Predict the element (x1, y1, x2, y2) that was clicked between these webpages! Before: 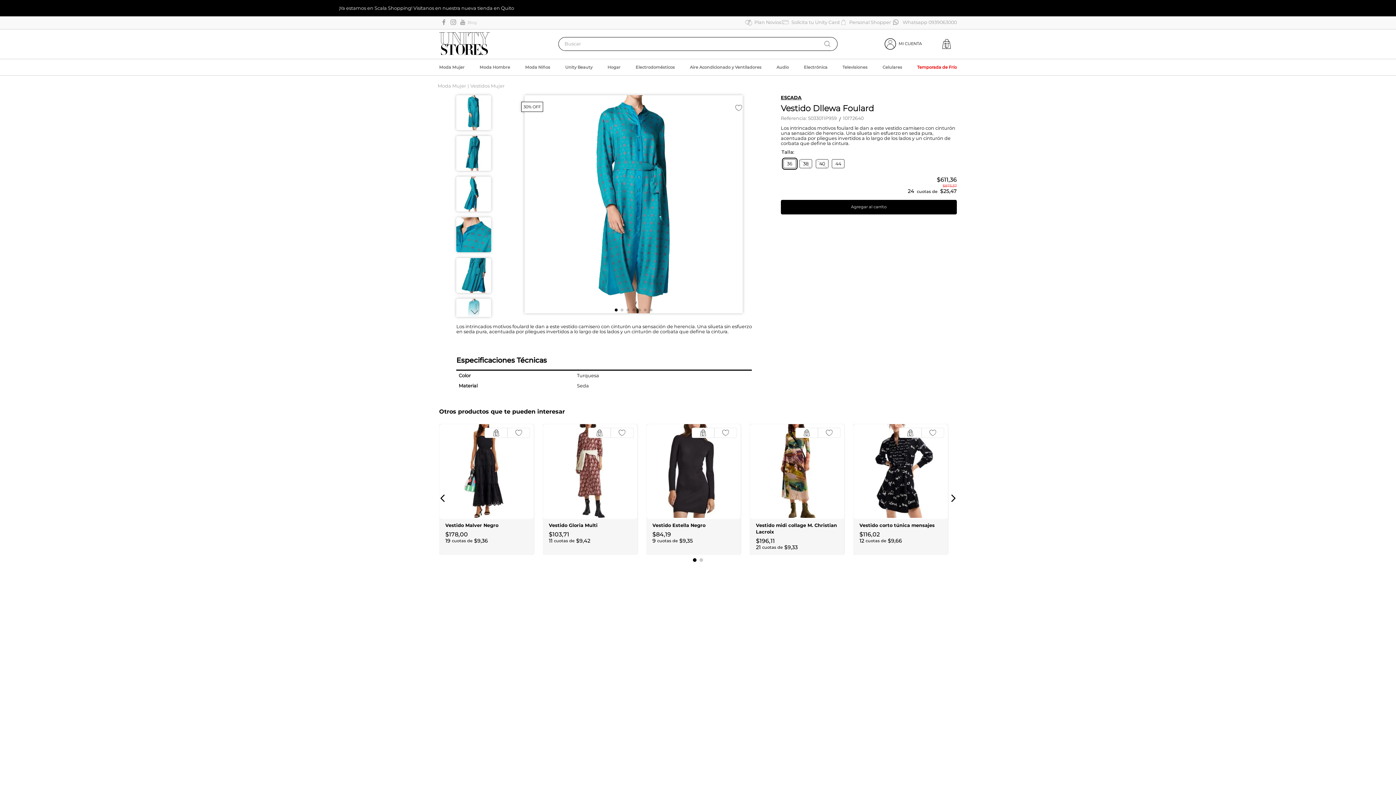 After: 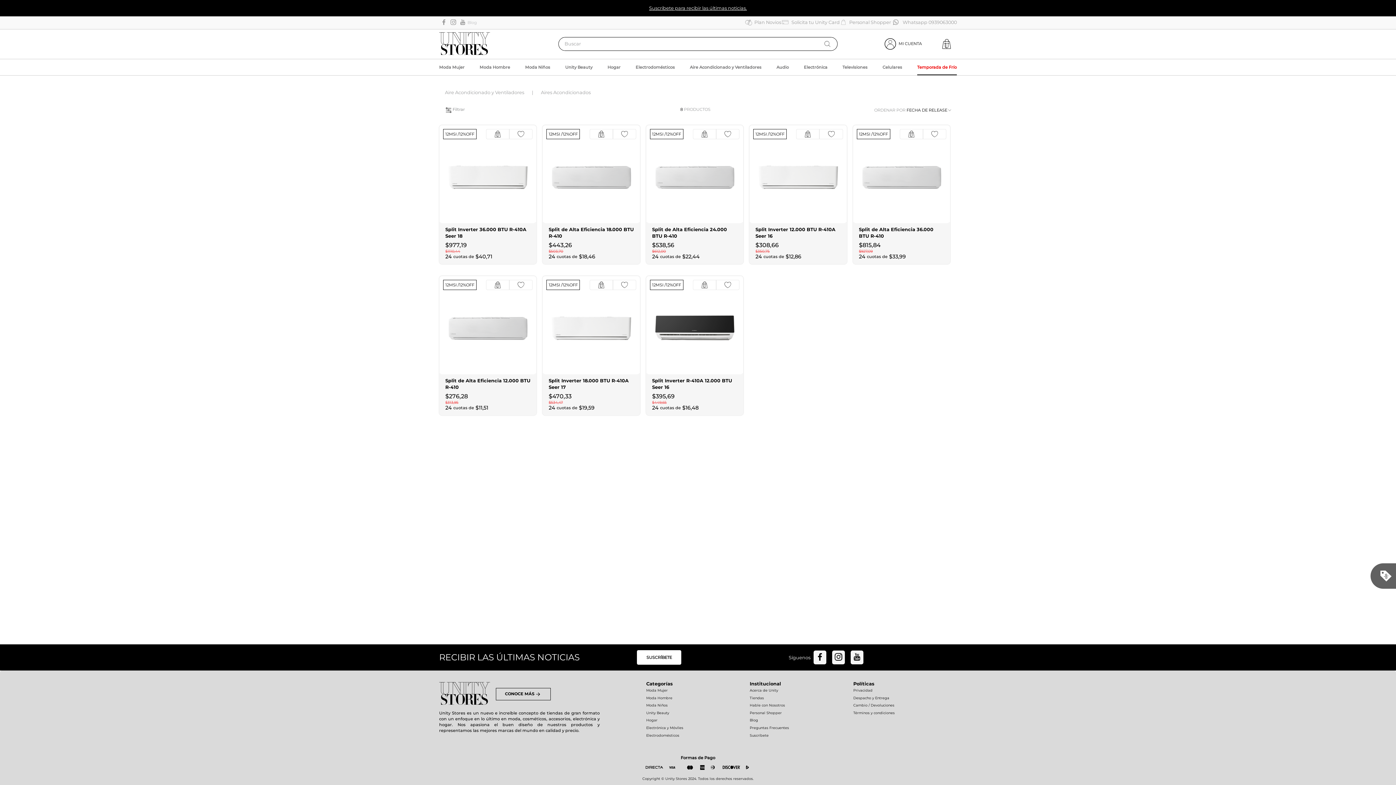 Action: bbox: (917, 64, 957, 69) label: Temporada de Frío